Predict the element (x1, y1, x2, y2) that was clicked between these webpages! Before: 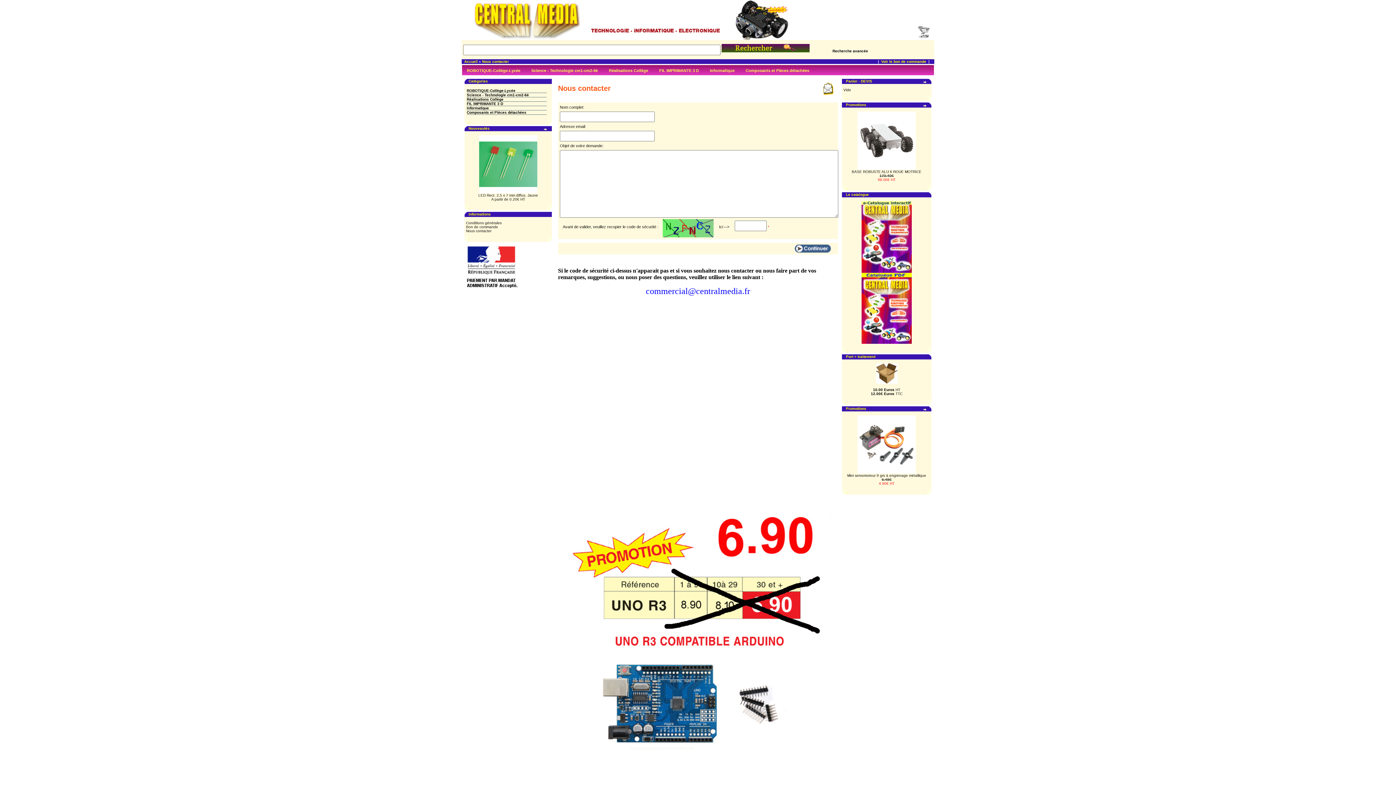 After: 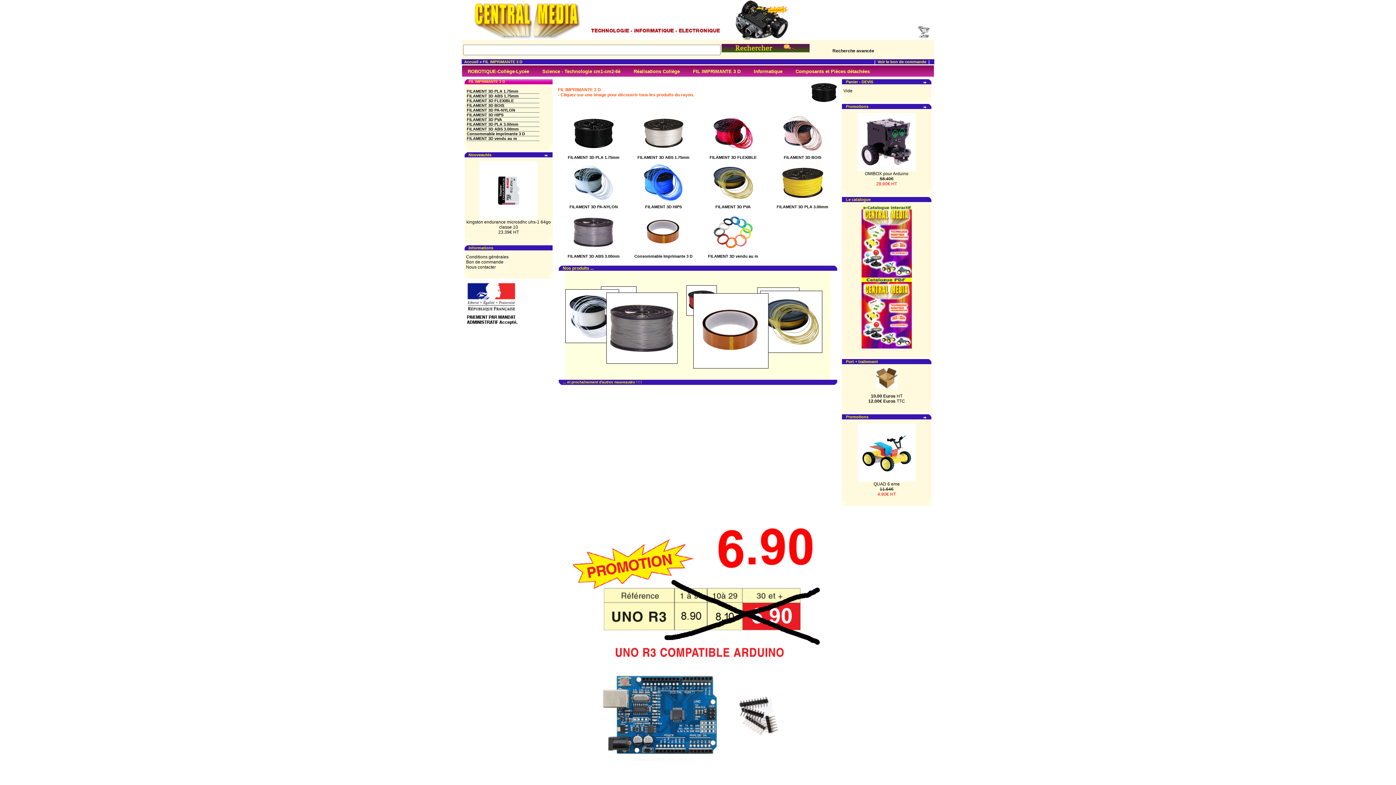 Action: bbox: (654, 68, 703, 72) label: FIL IMPRIMANTE 3 D